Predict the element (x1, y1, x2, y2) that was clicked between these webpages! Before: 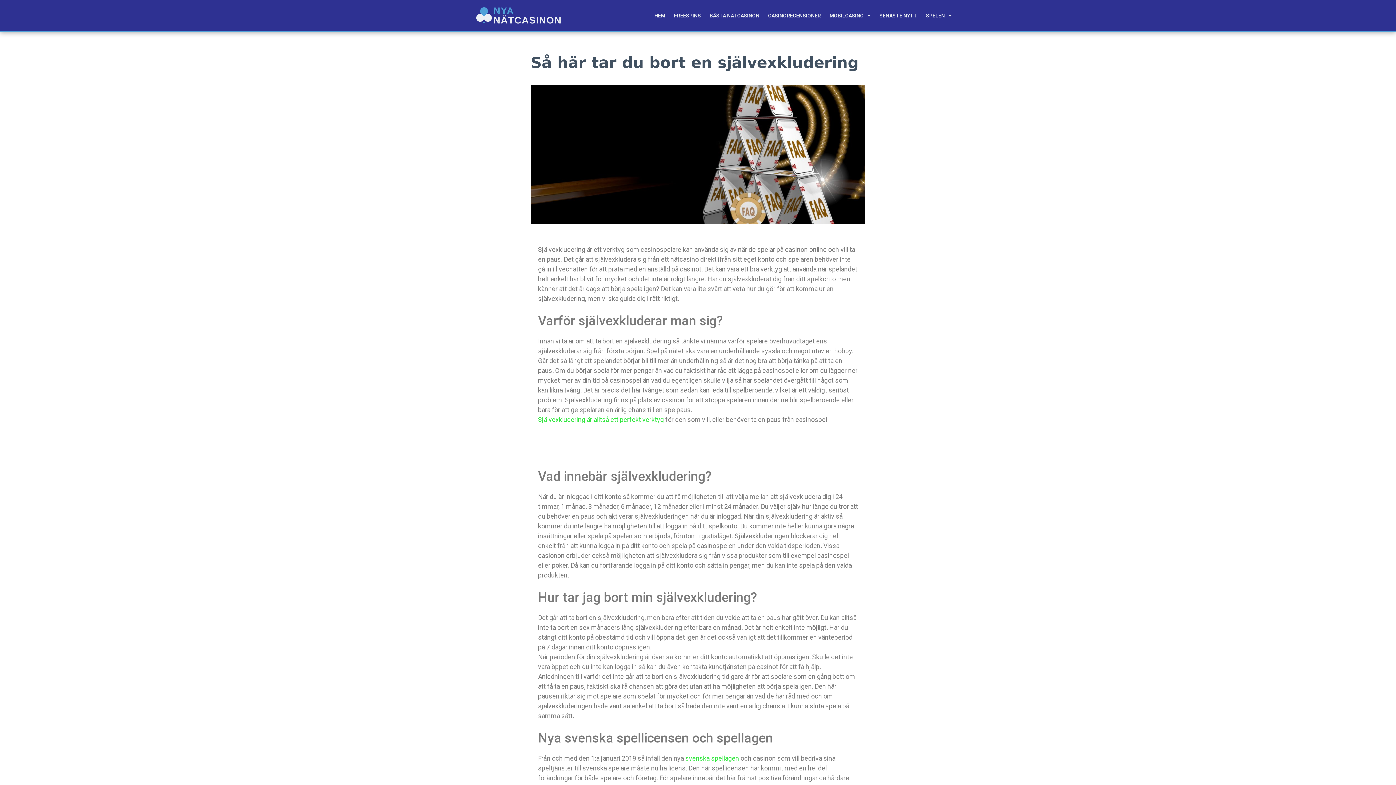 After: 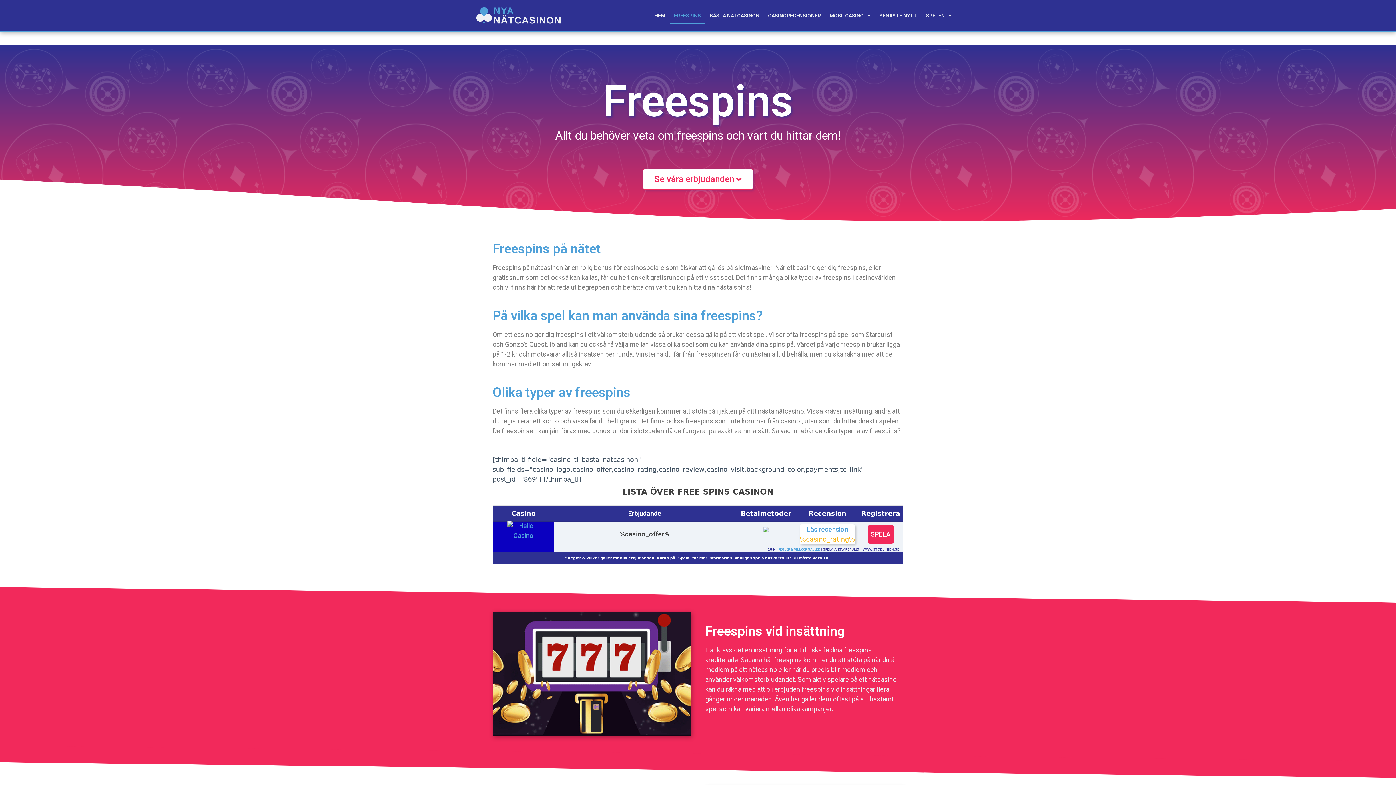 Action: bbox: (669, 7, 705, 24) label: FREESPINS